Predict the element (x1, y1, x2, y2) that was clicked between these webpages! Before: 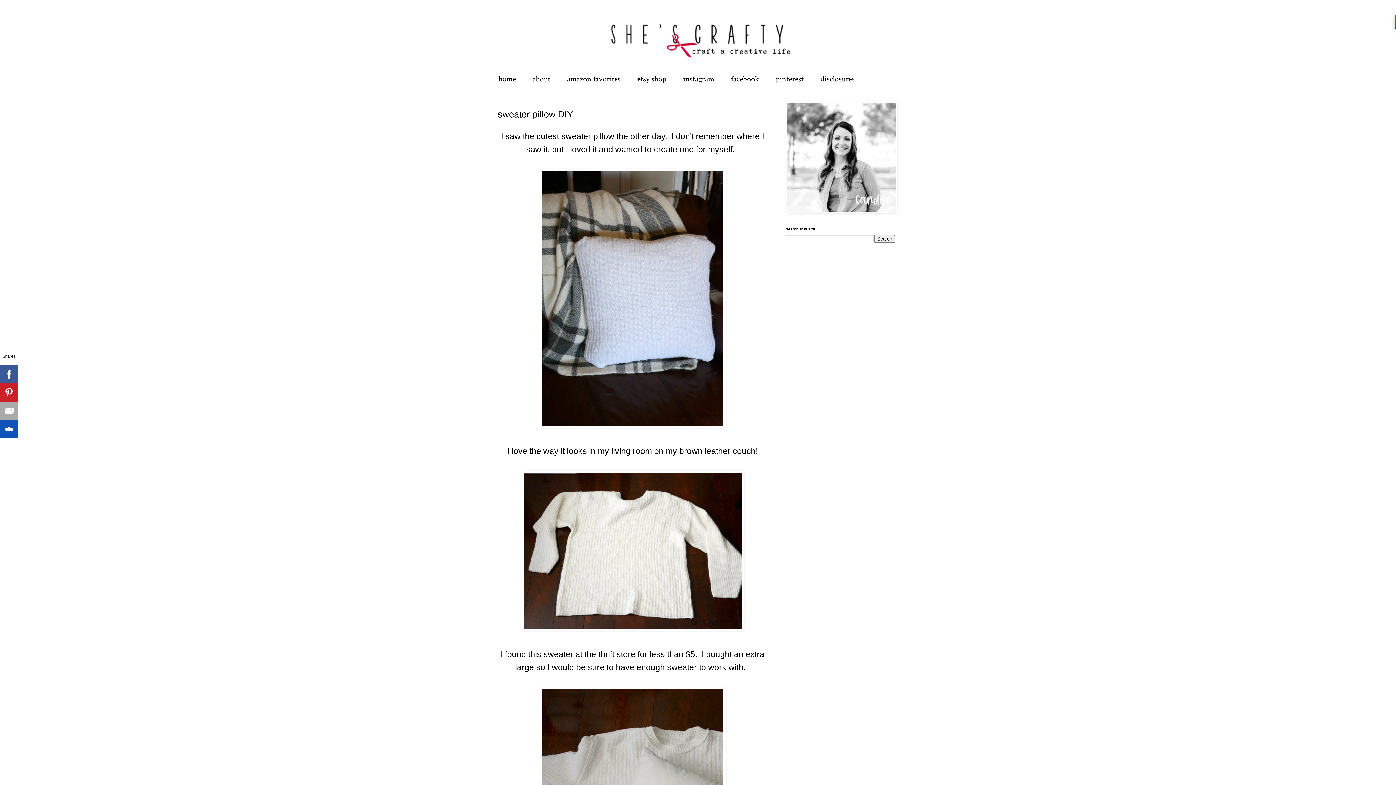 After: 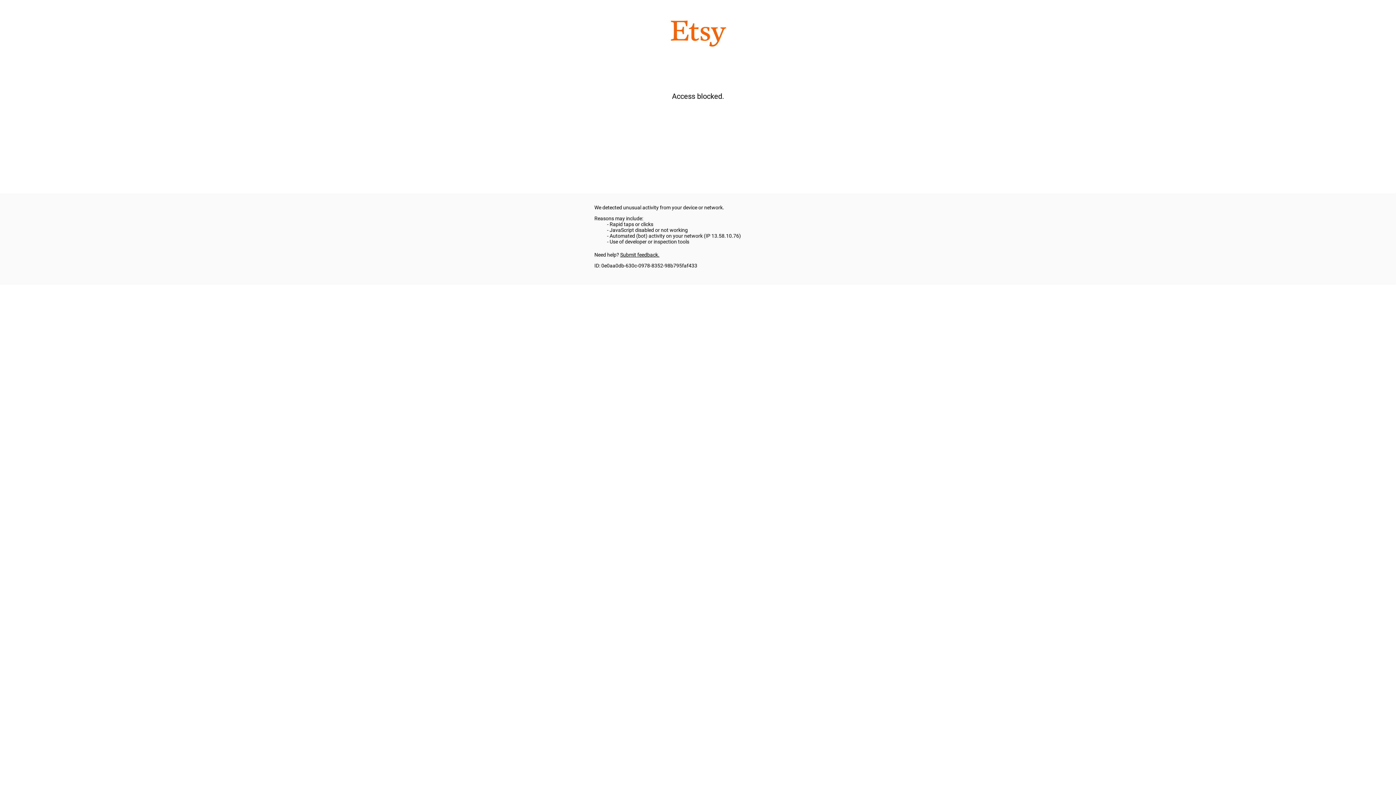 Action: label: etsy shop bbox: (629, 69, 674, 89)